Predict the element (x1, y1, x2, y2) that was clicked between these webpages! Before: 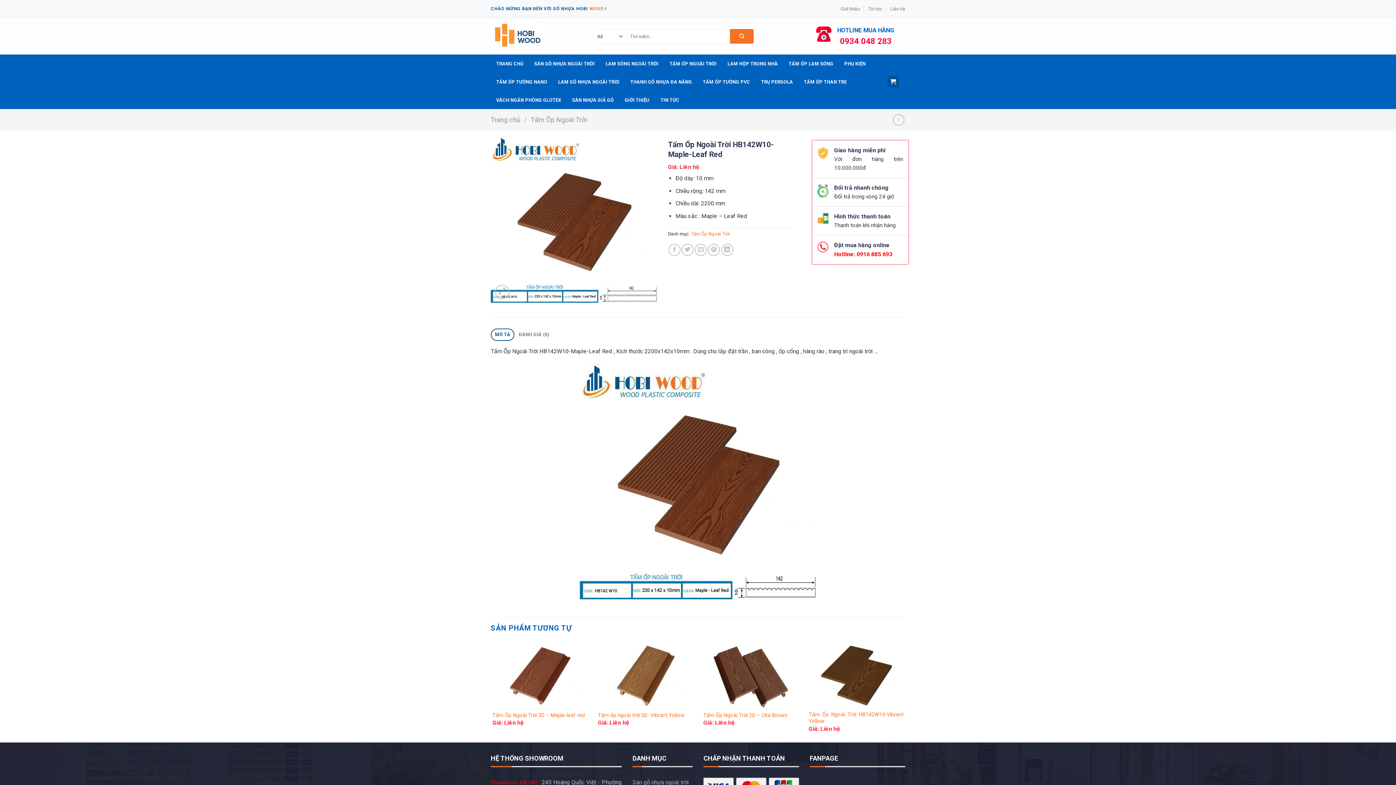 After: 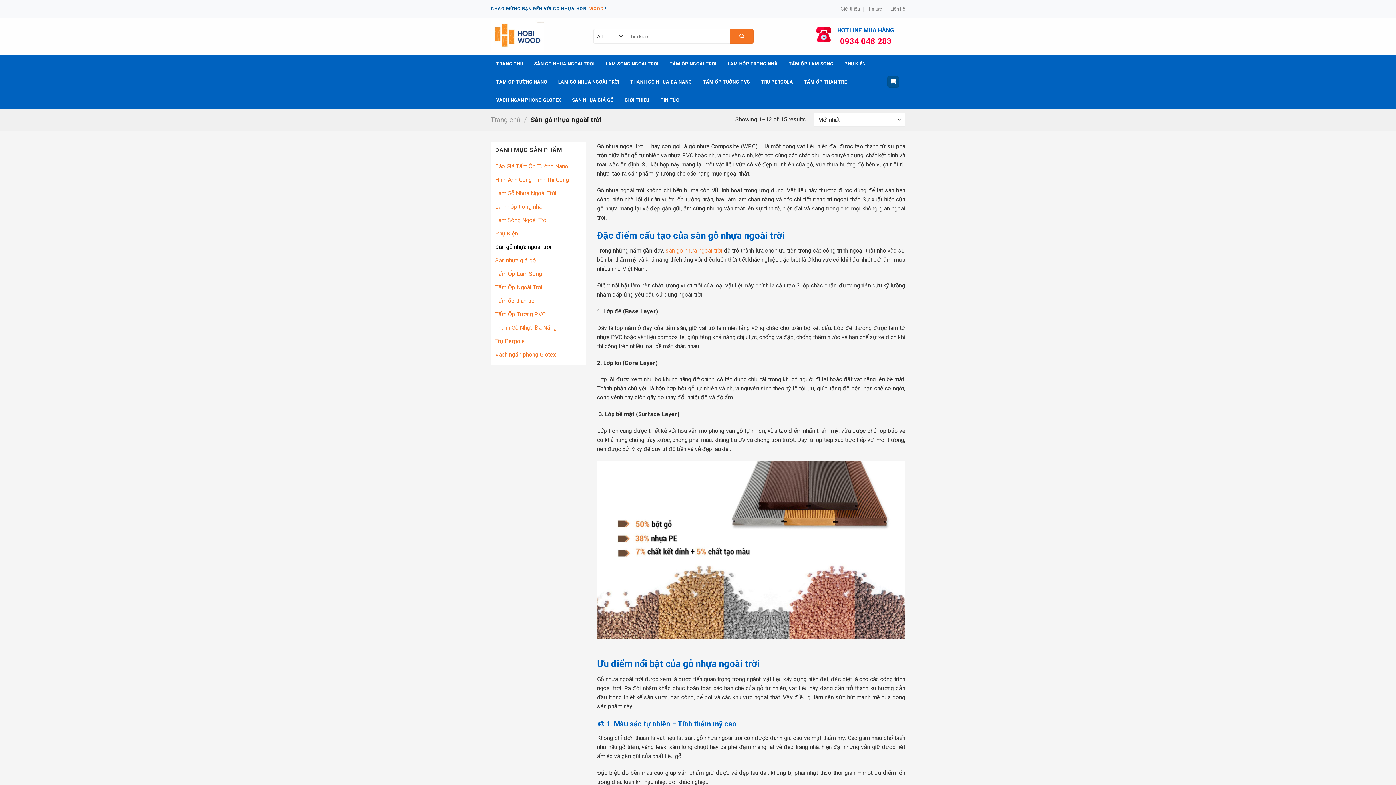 Action: bbox: (632, 779, 689, 786) label: Sàn gỗ nhựa ngoài trời